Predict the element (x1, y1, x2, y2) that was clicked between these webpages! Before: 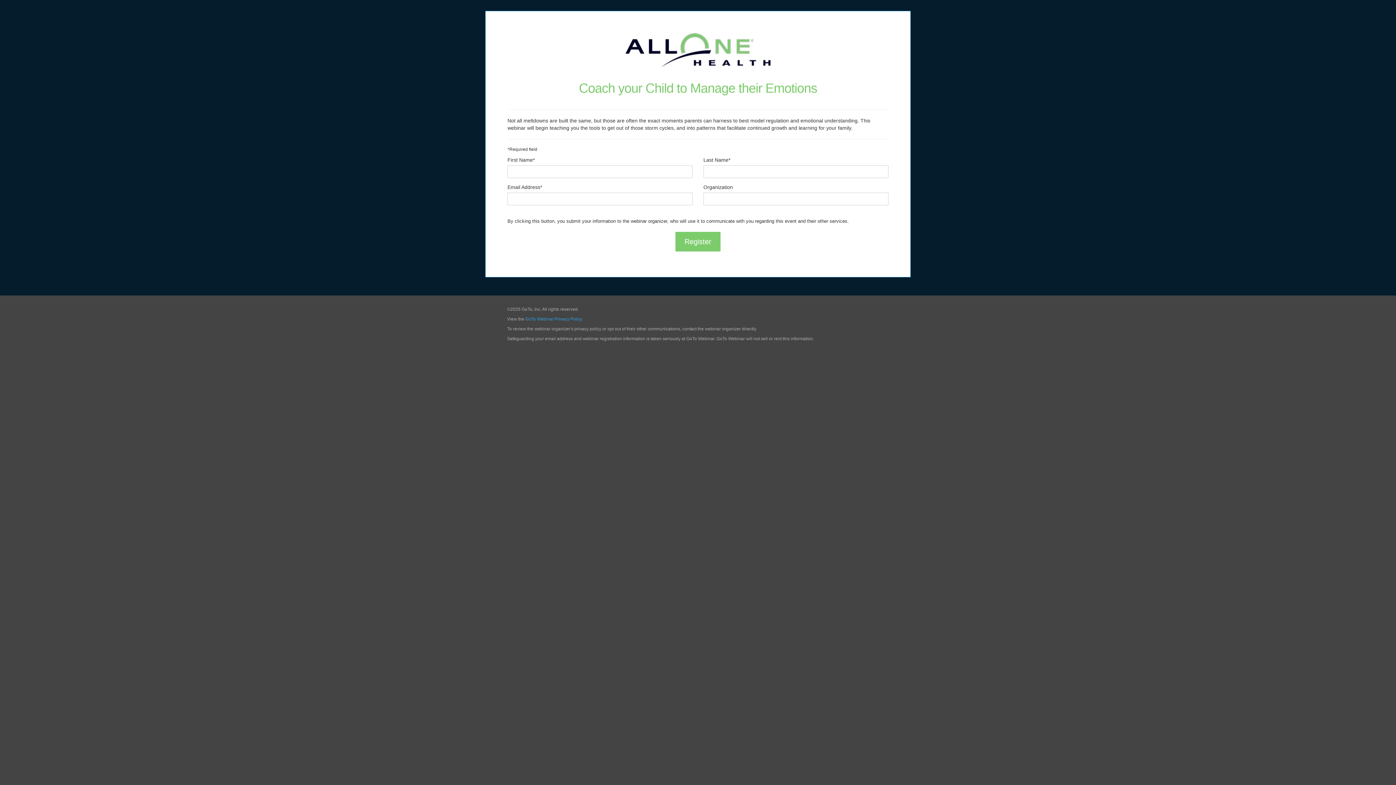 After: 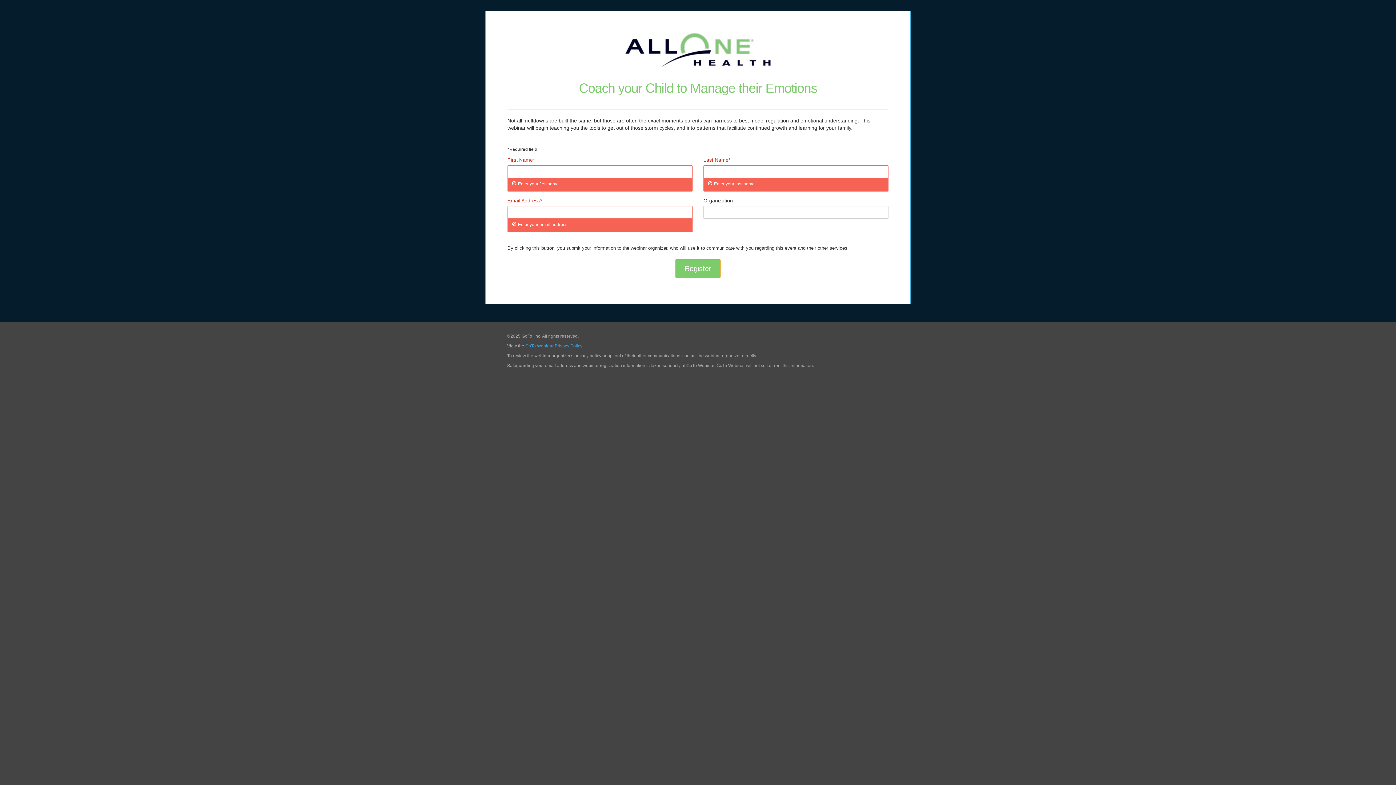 Action: bbox: (675, 232, 720, 251) label: Register